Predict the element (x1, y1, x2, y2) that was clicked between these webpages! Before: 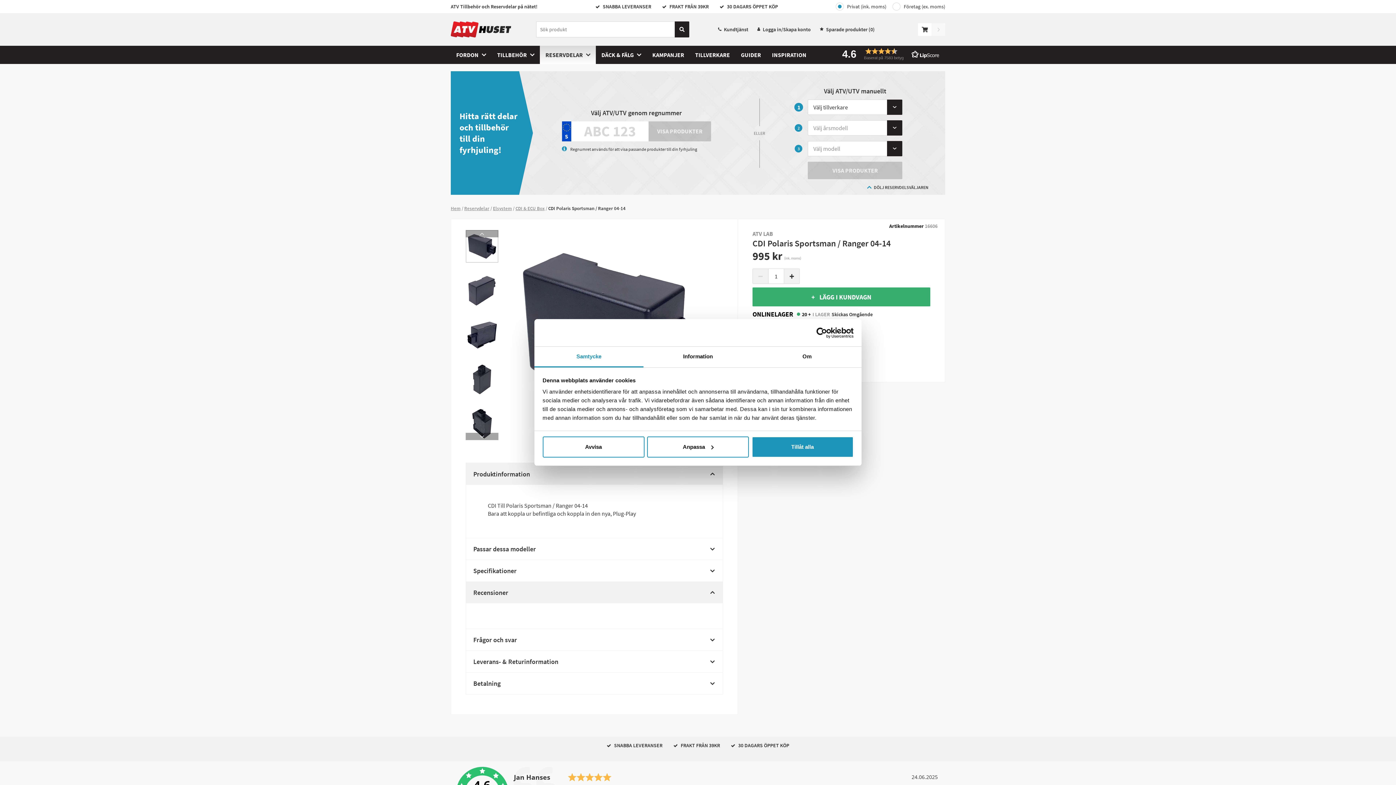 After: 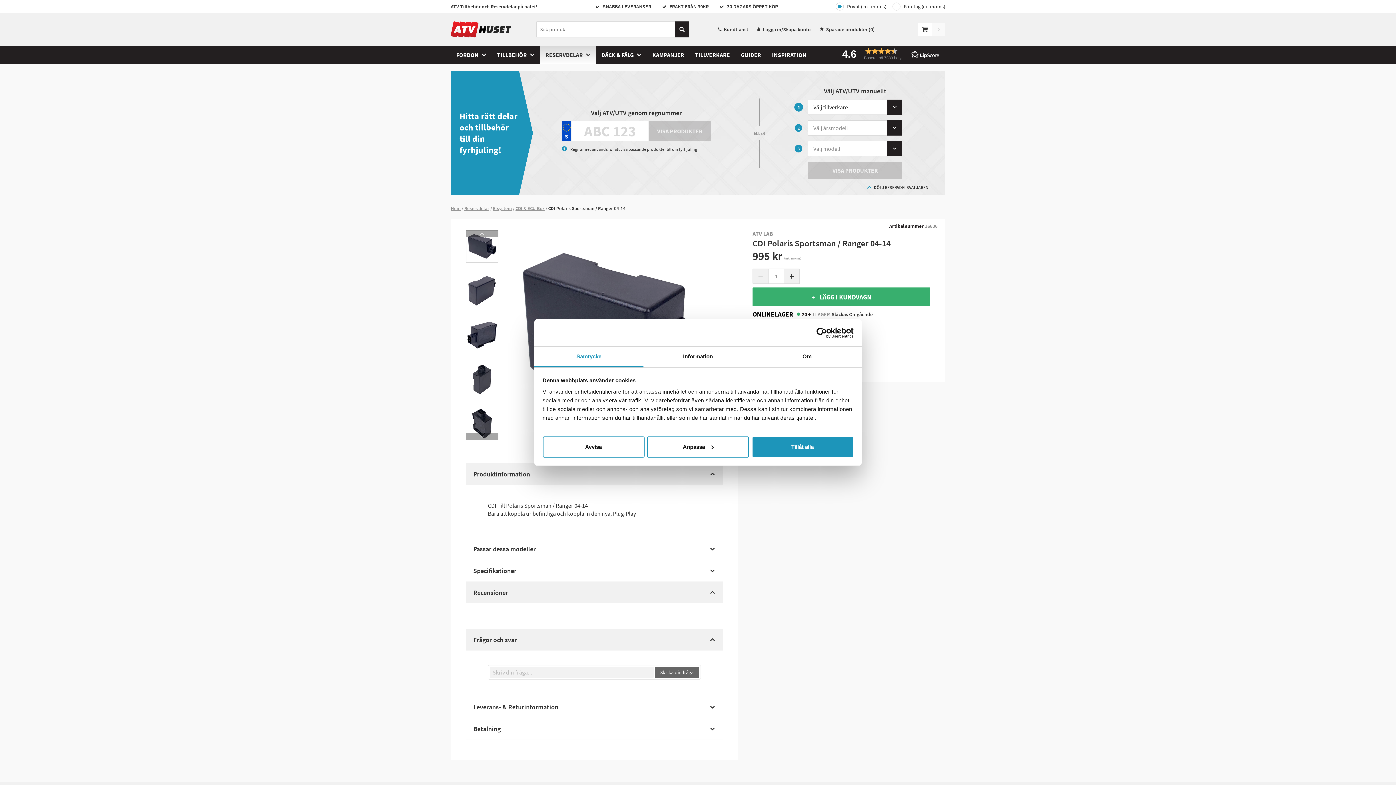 Action: label: Frågor och svar bbox: (466, 629, 722, 650)